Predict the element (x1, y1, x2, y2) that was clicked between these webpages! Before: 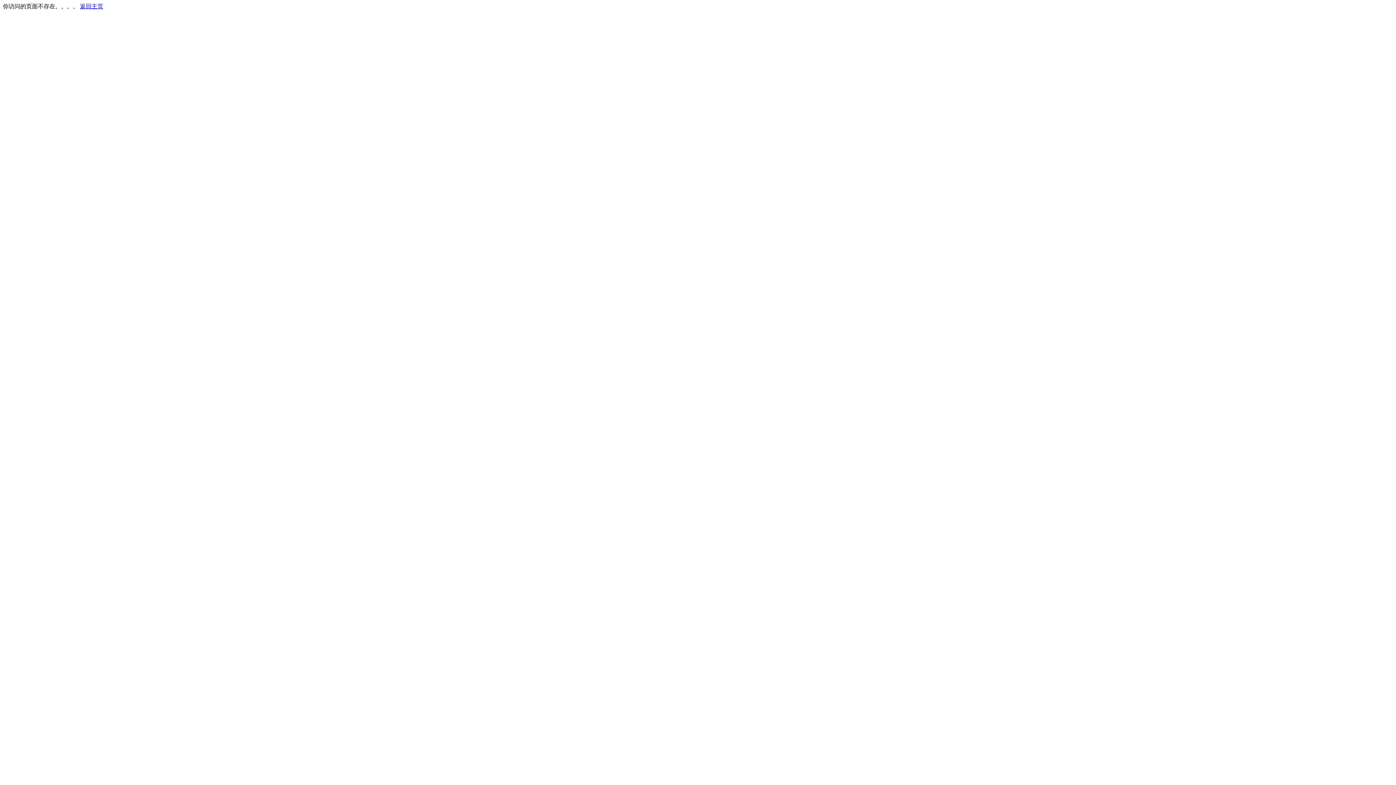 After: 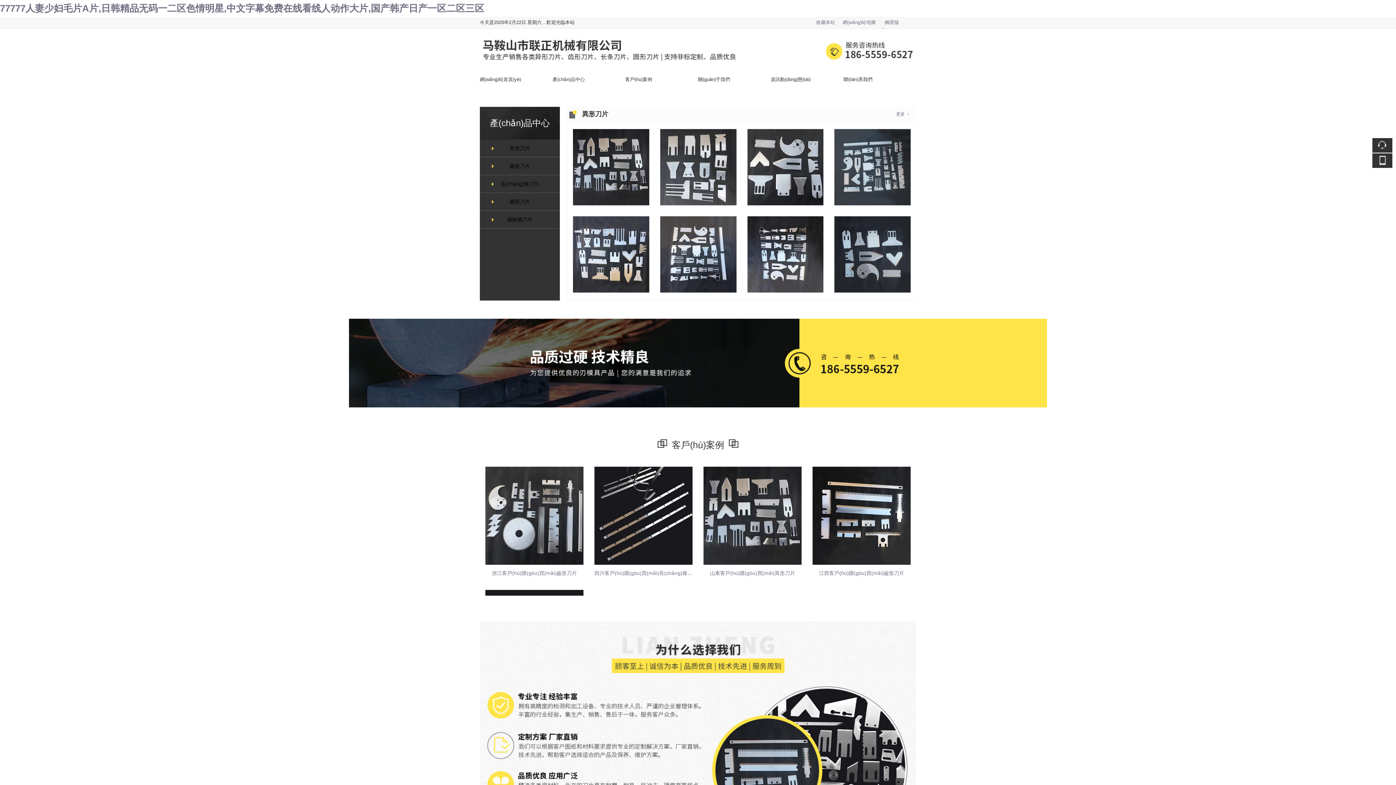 Action: label: 返回主页 bbox: (80, 3, 103, 9)